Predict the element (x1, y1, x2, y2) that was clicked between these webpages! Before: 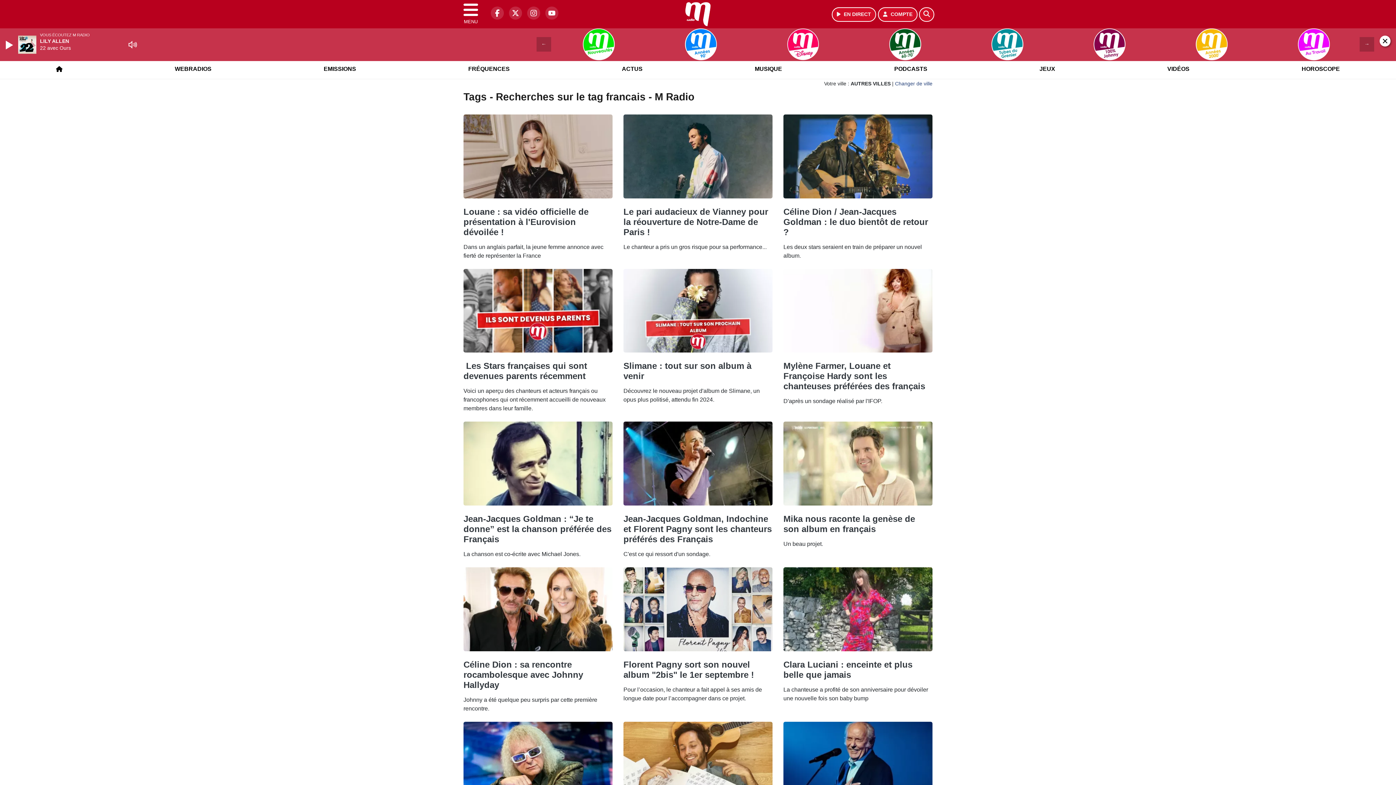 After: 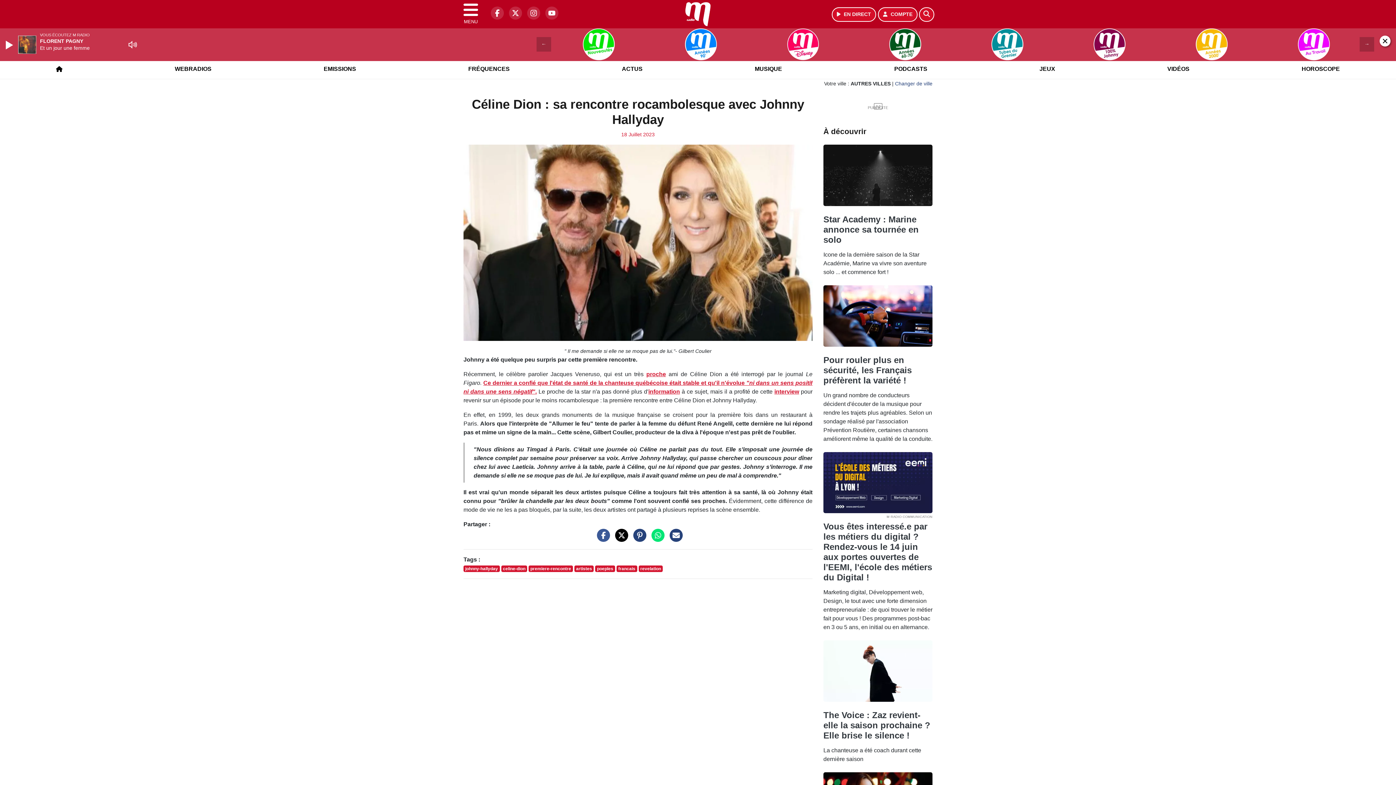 Action: bbox: (463, 660, 612, 666)